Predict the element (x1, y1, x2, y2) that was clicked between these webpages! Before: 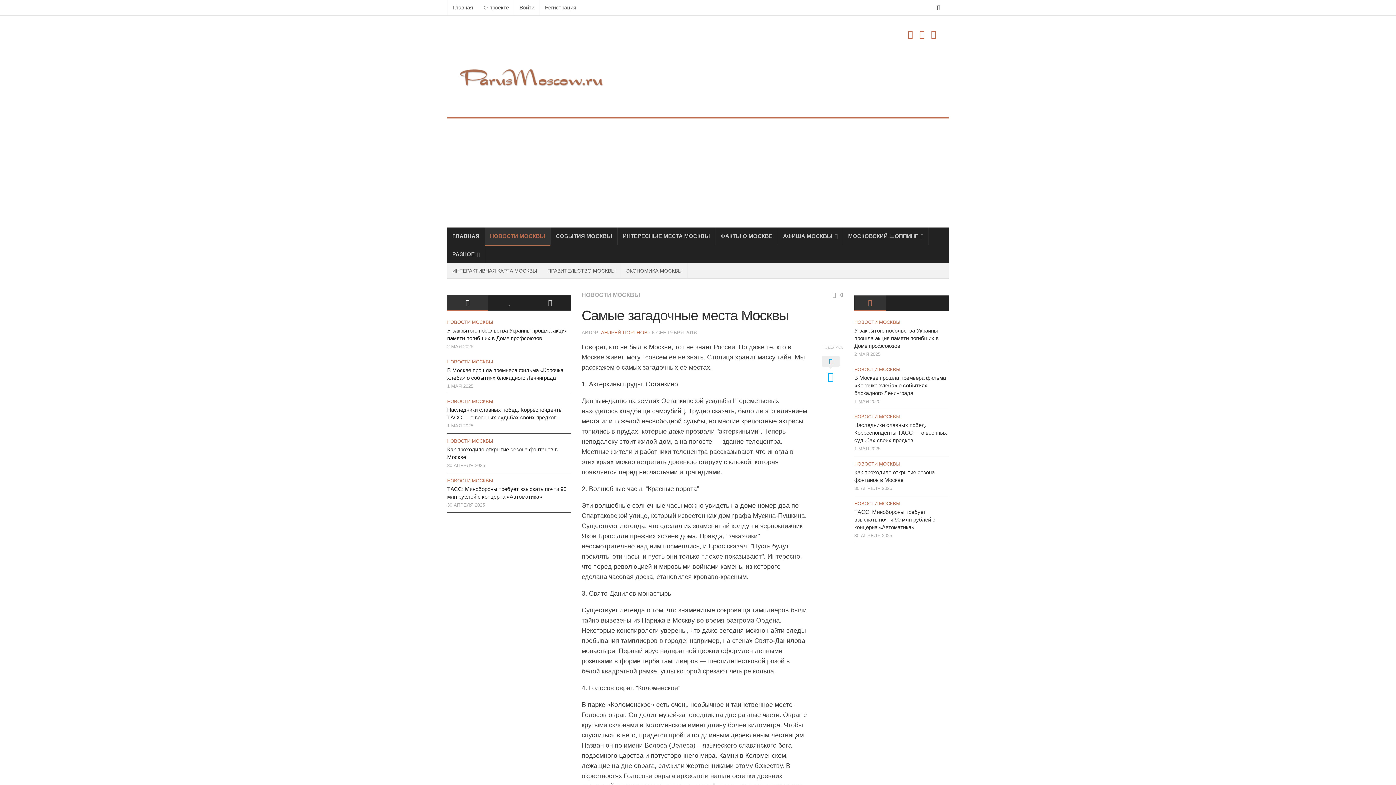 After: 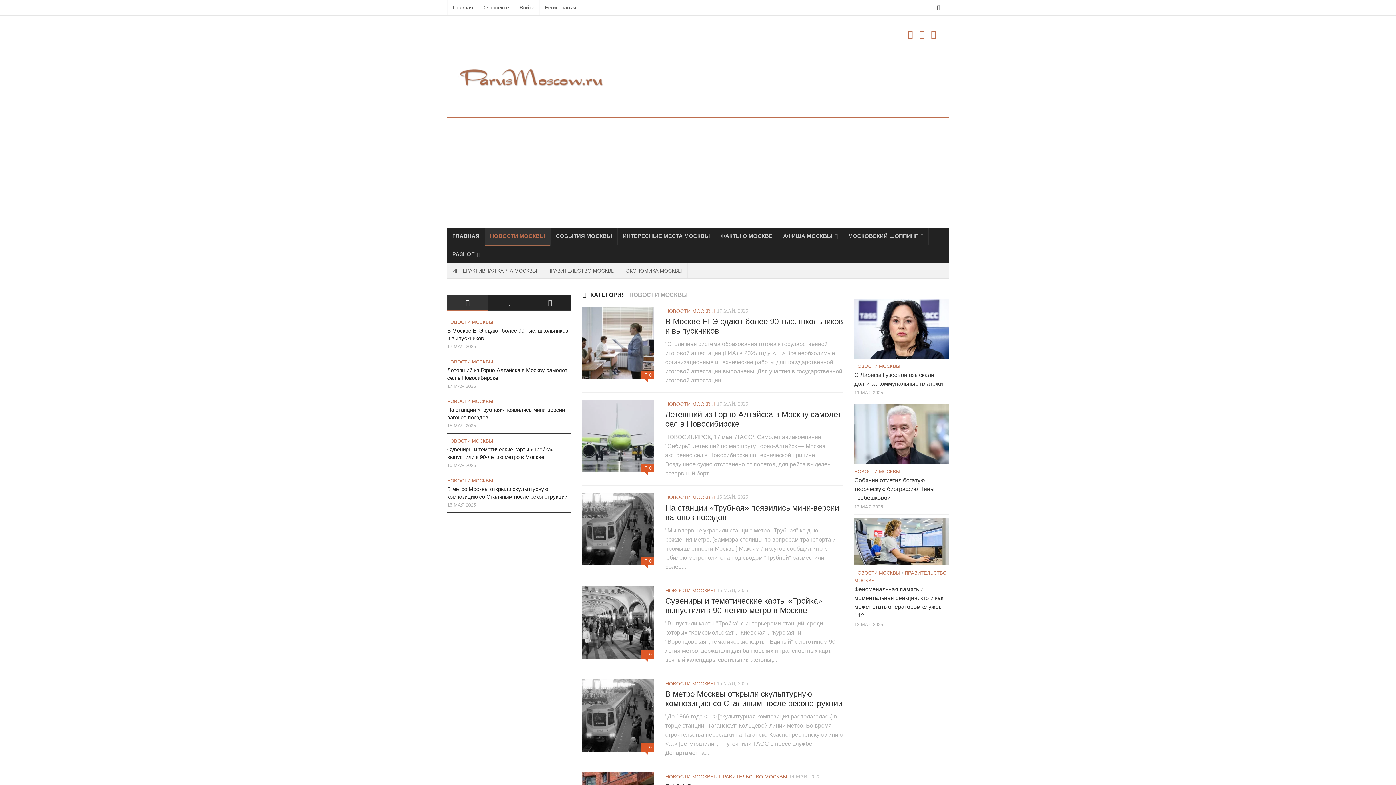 Action: label: НОВОСТИ МОСКВЫ bbox: (447, 478, 493, 483)